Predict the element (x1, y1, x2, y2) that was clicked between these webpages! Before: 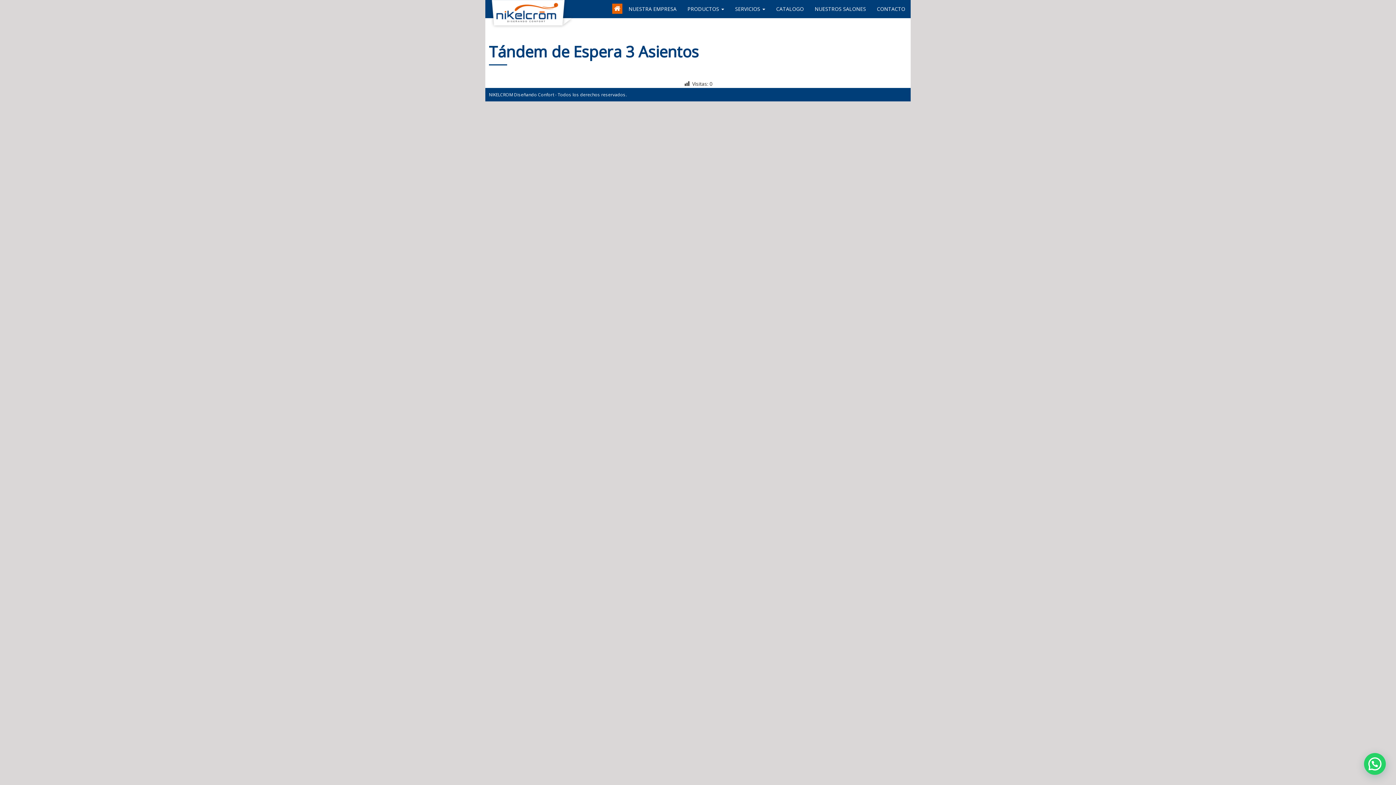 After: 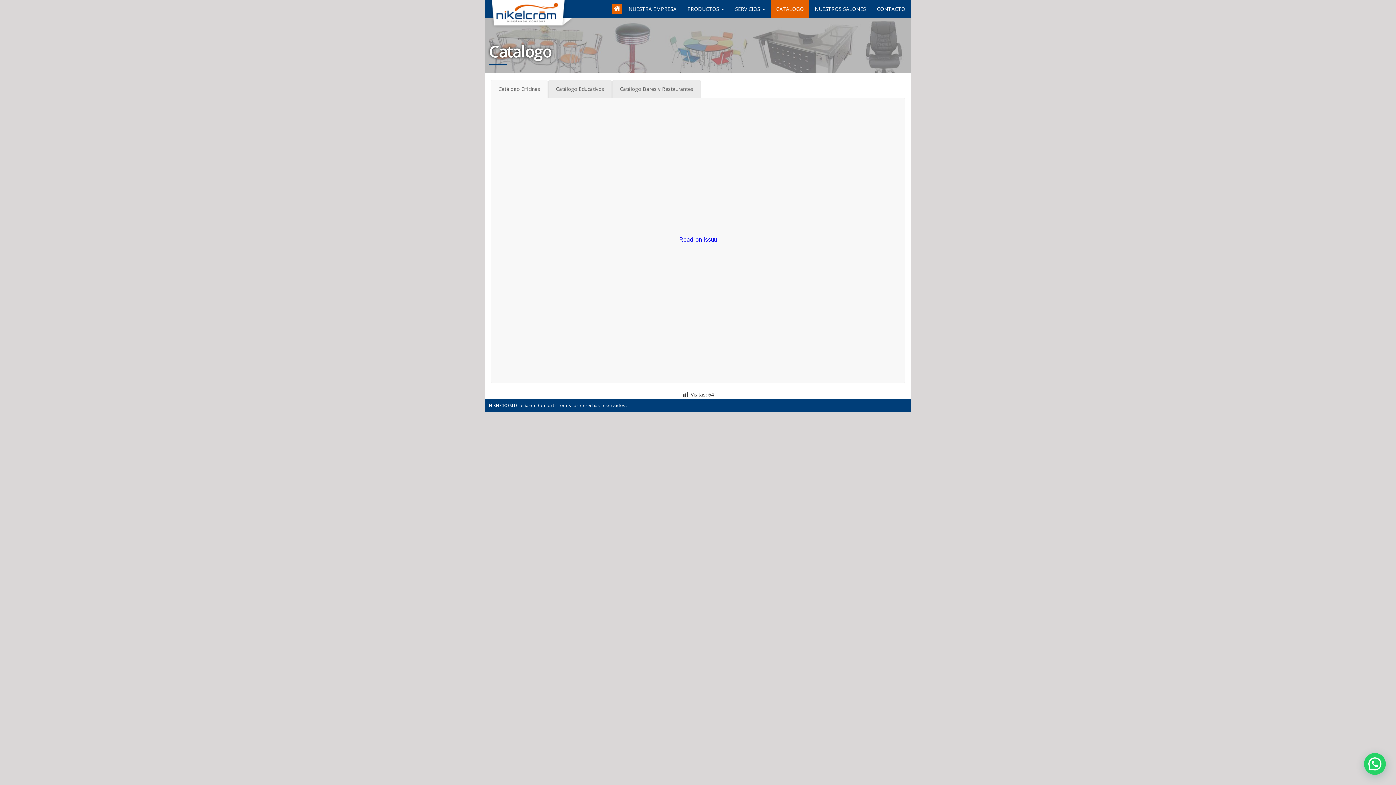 Action: label: CATALOGO bbox: (770, 0, 809, 18)